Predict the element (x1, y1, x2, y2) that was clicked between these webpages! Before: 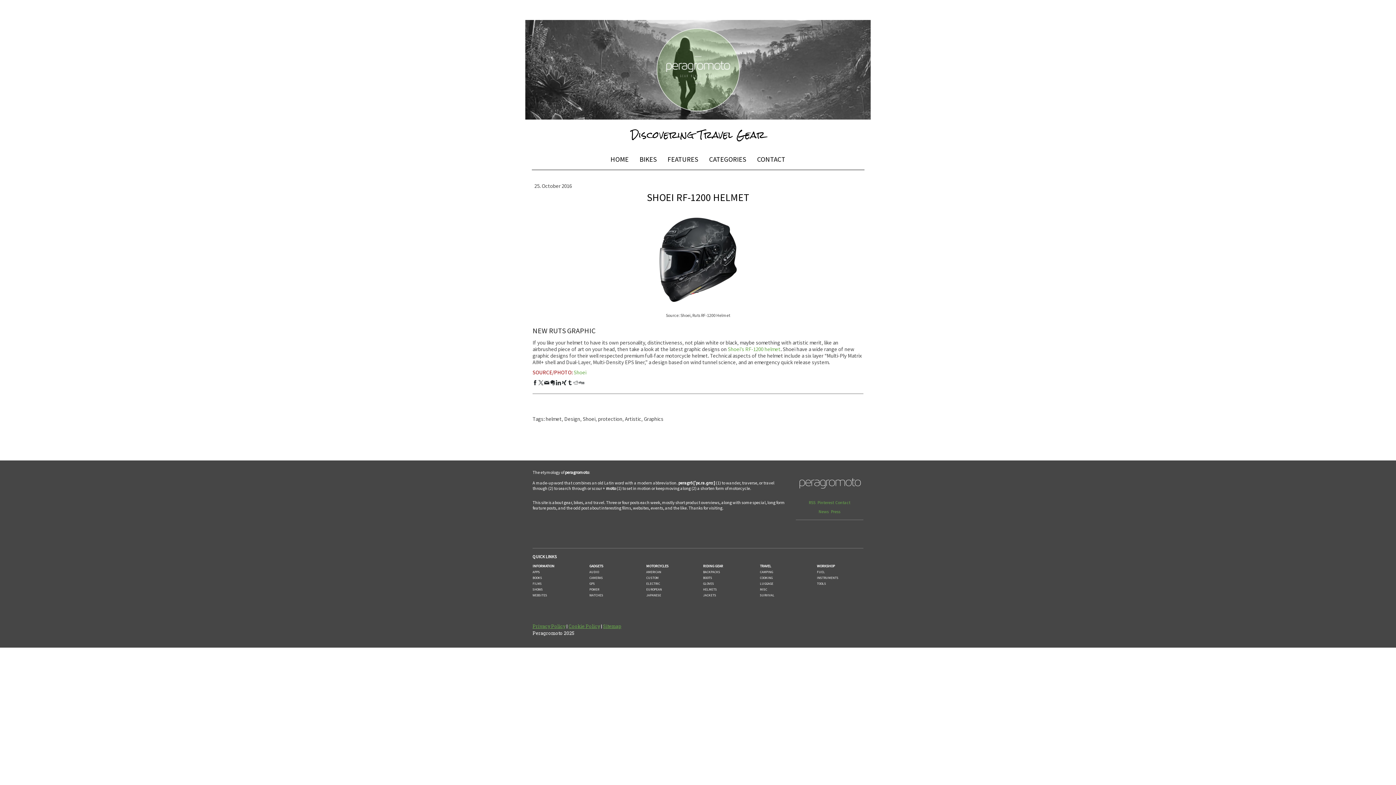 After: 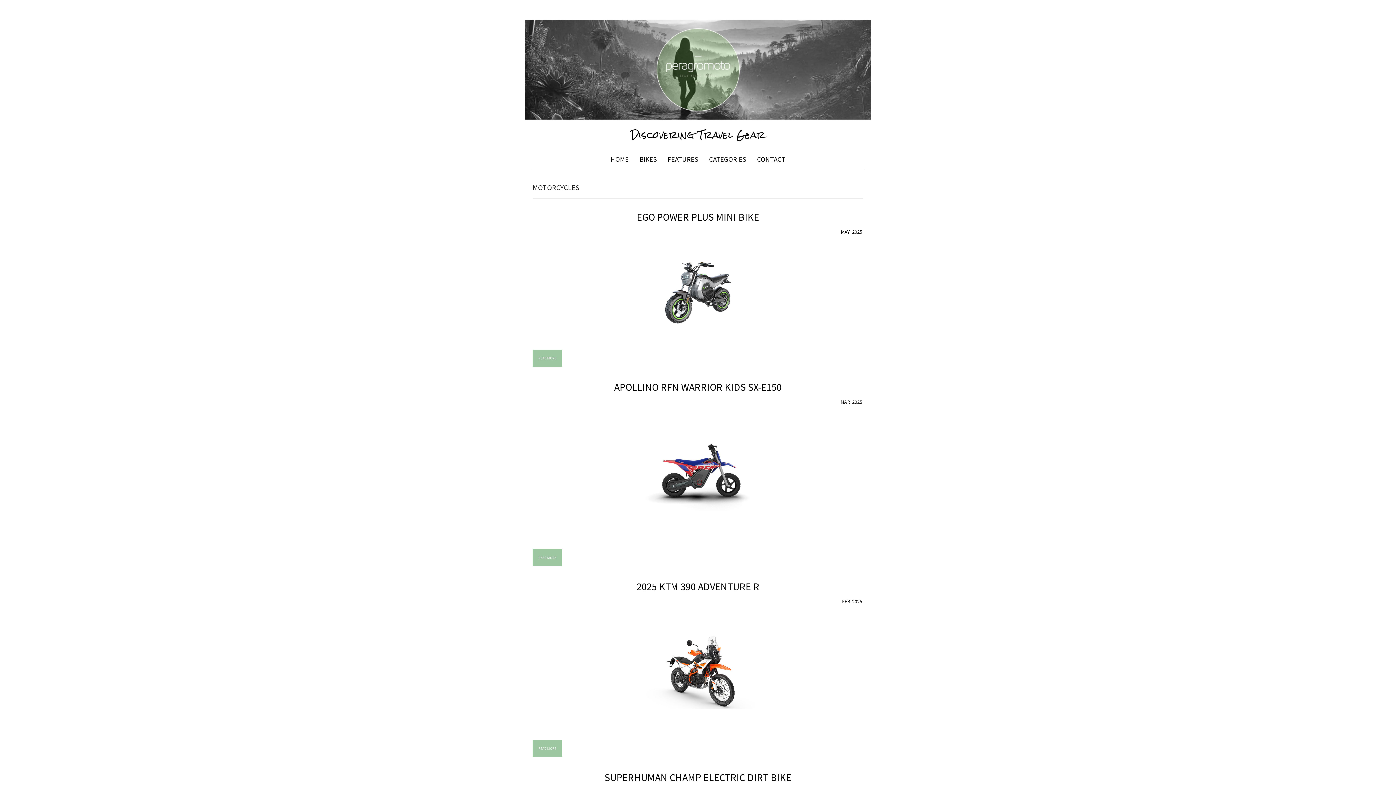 Action: label: BIKES bbox: (634, 148, 662, 169)